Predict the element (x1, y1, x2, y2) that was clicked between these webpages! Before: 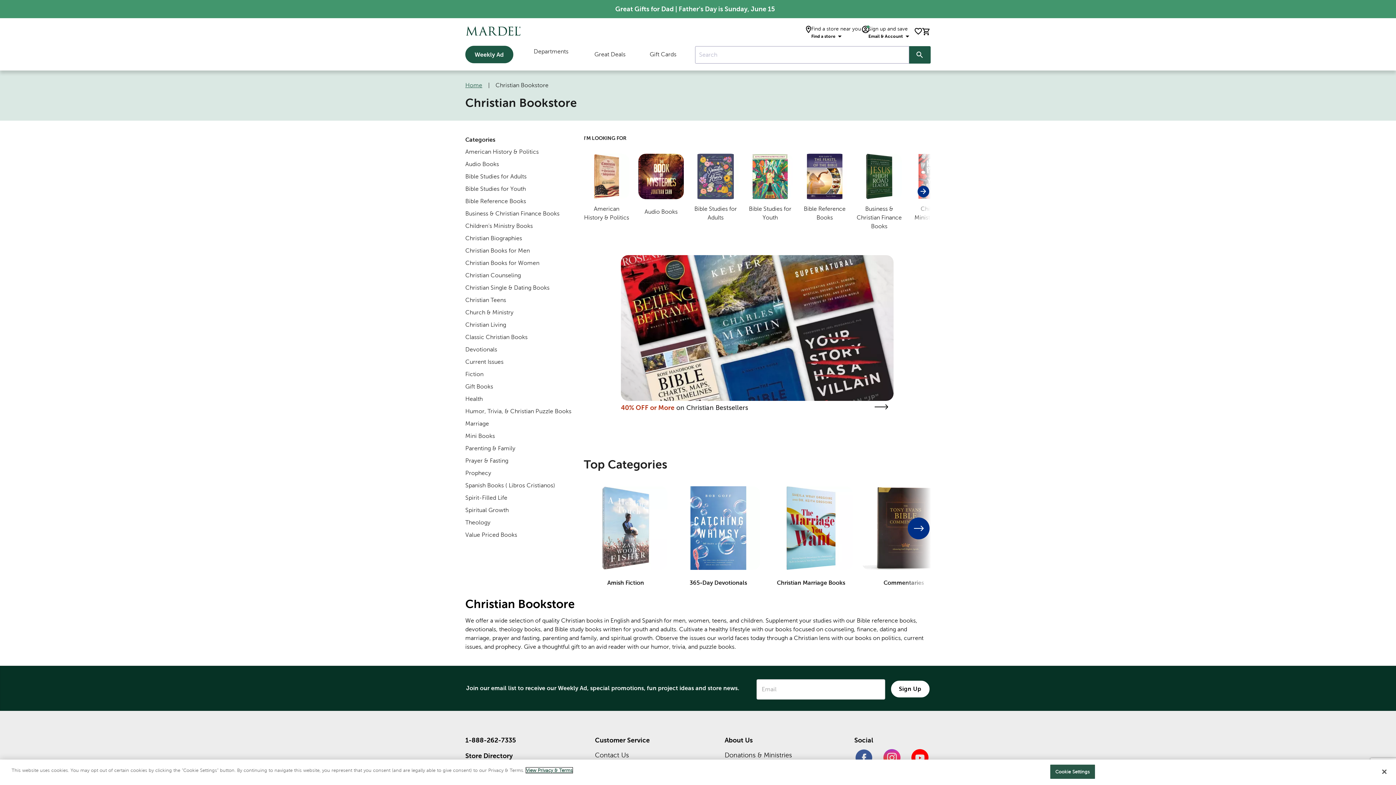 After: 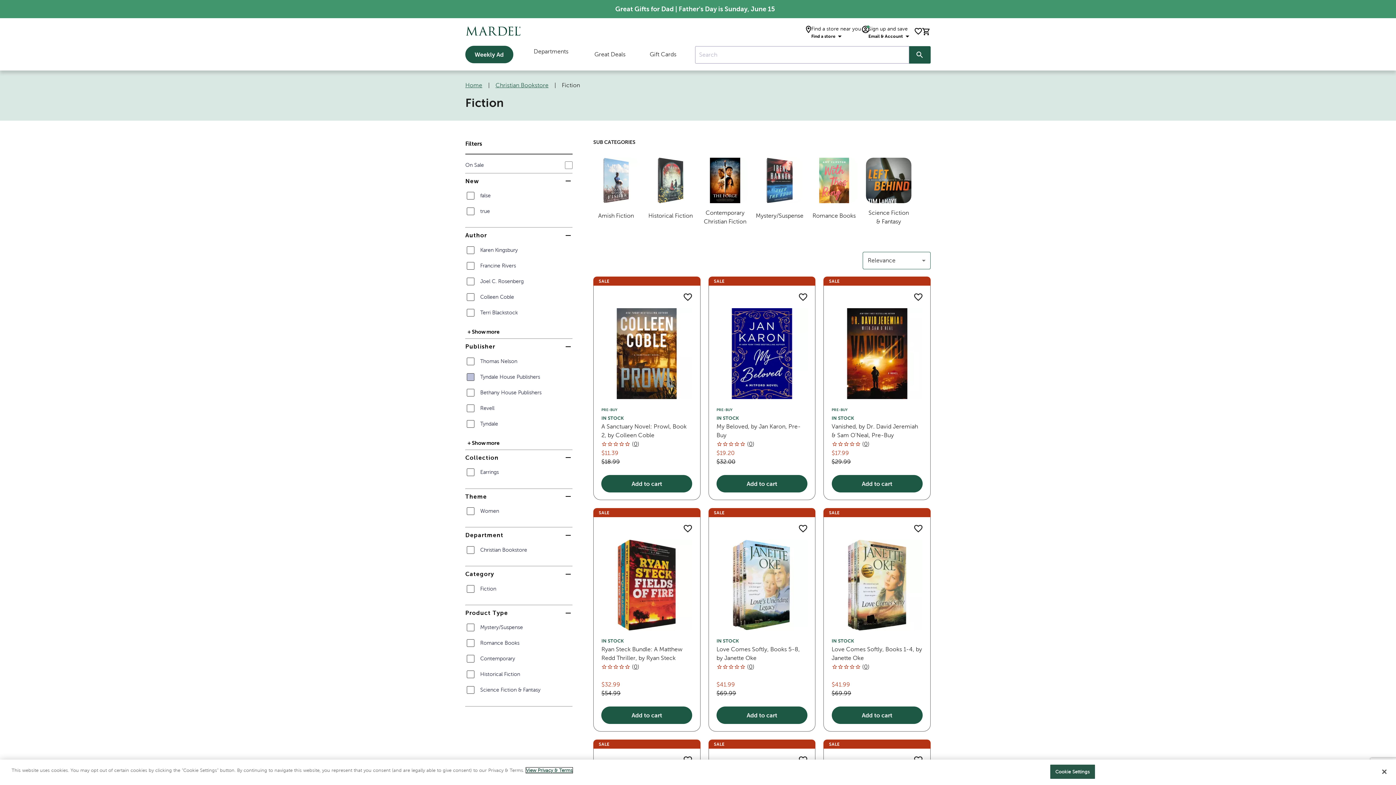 Action: label: Fiction bbox: (465, 371, 483, 377)